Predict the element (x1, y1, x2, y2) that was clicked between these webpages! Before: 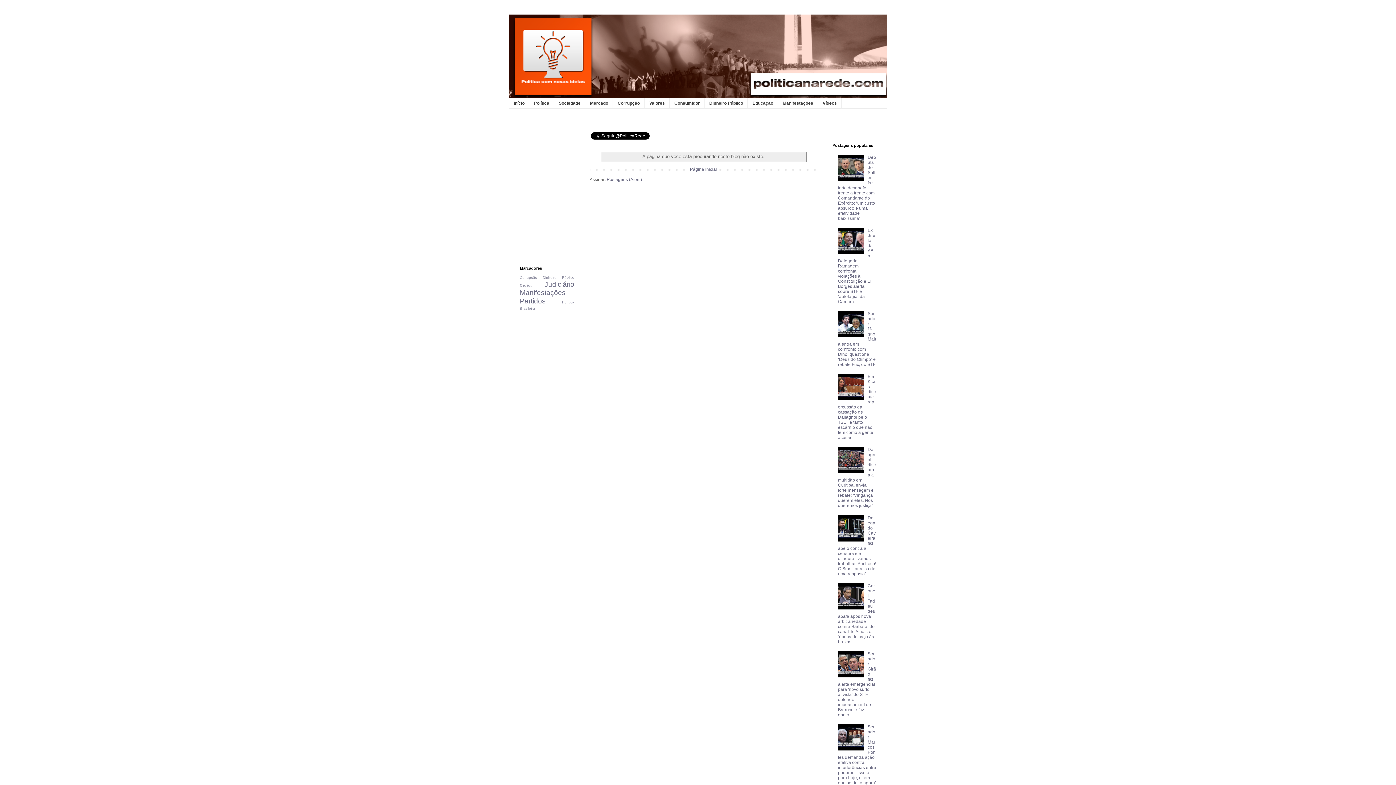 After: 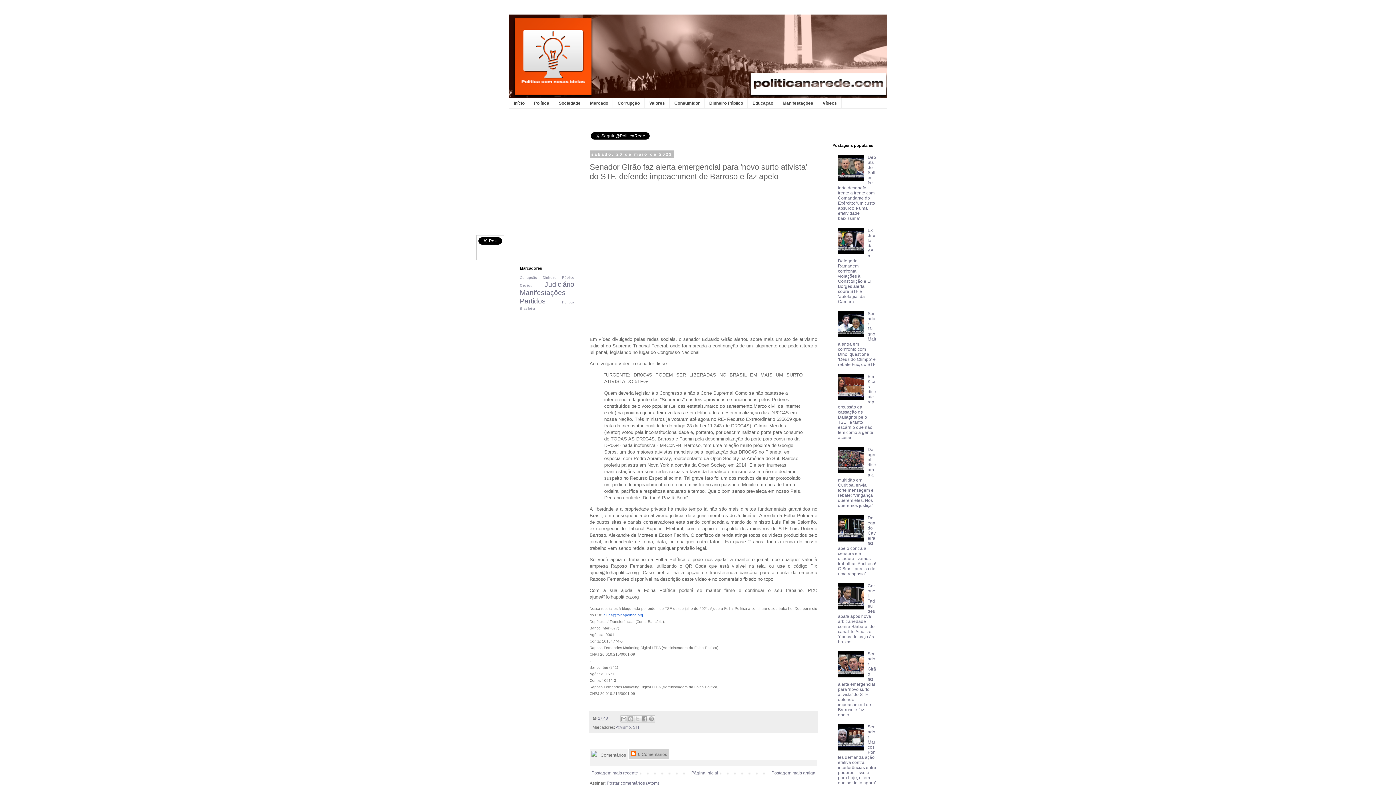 Action: bbox: (838, 651, 876, 717) label: Senador Girão faz alerta emergencial para 'novo surto ativista' do STF, defende impeachment de Barroso e faz apelo